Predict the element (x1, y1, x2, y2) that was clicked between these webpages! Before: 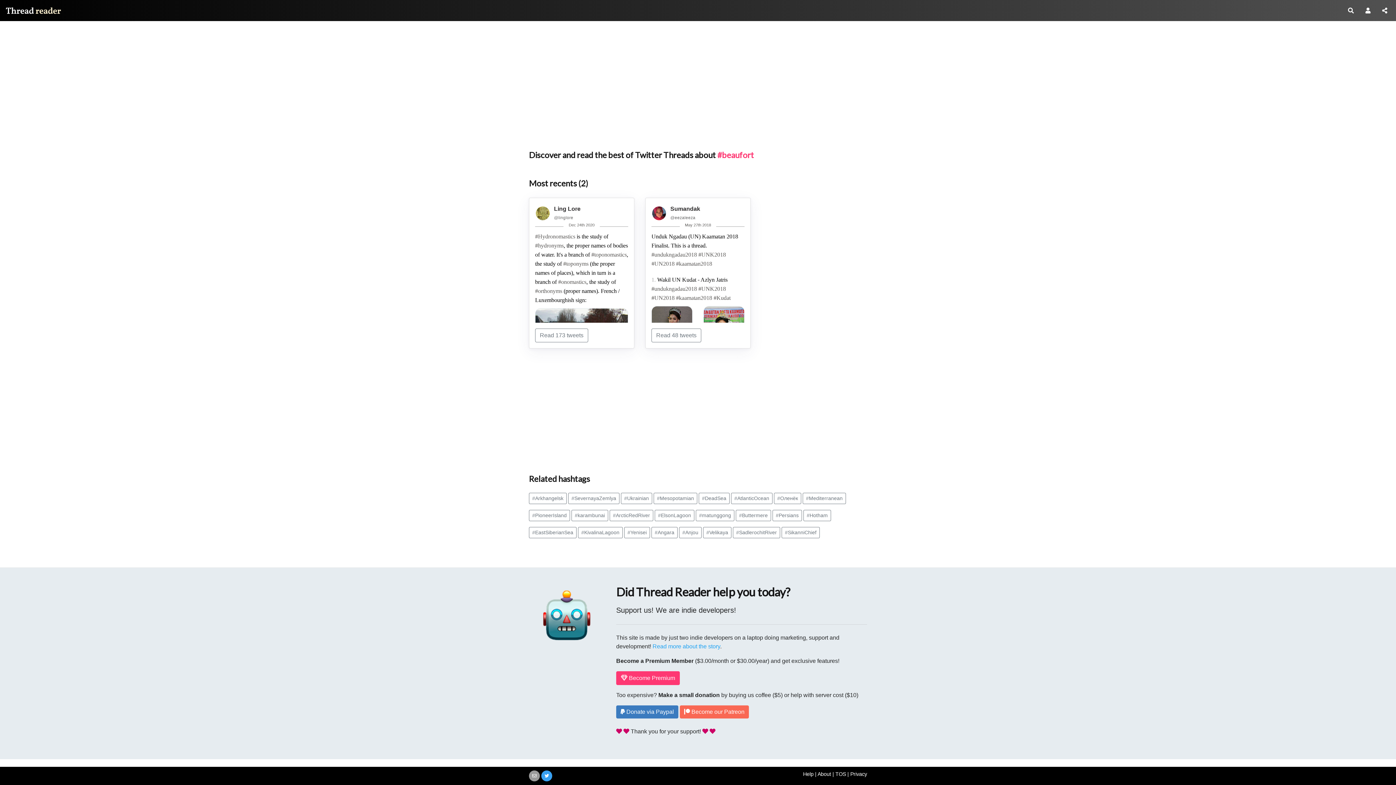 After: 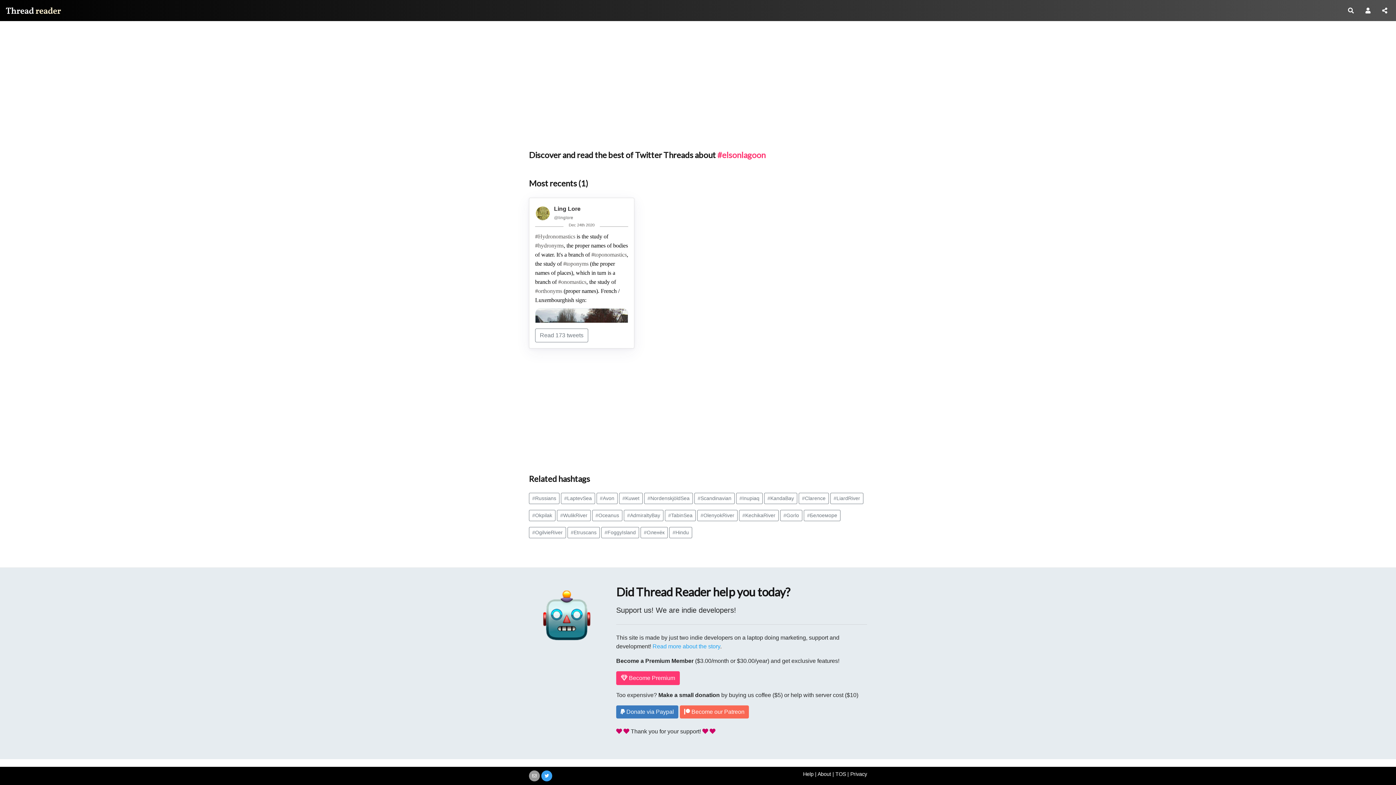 Action: label: #ElsonLagoon bbox: (654, 510, 694, 521)